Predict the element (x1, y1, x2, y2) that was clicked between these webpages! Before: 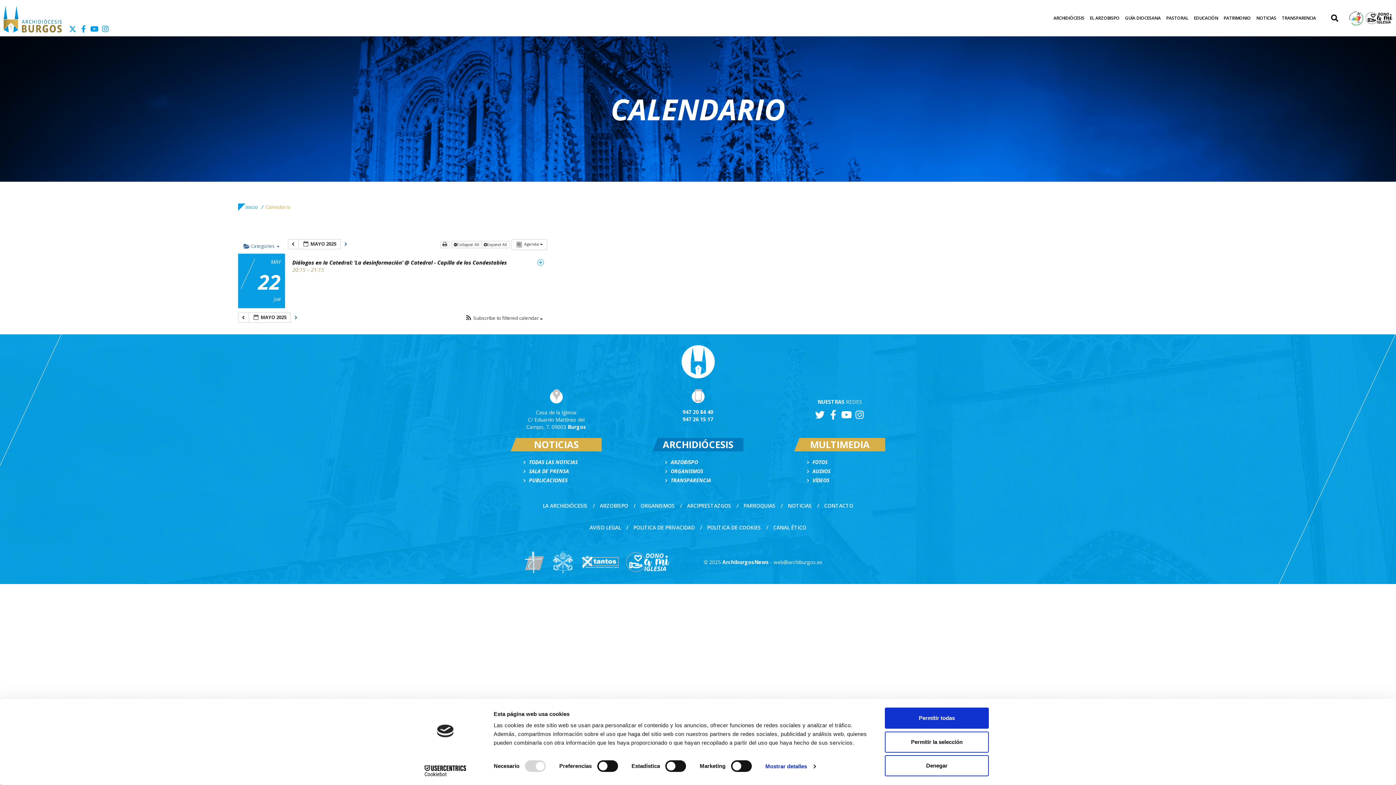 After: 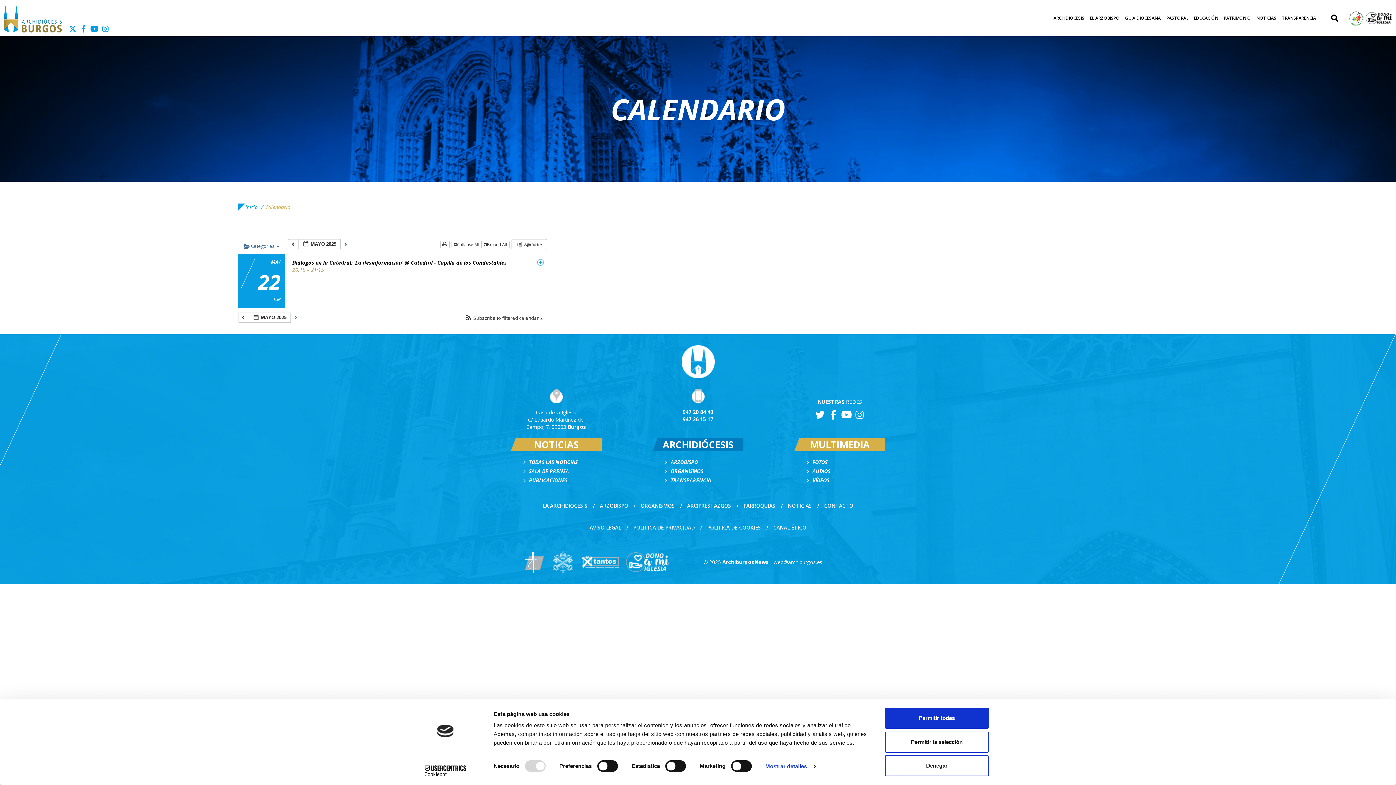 Action: bbox: (854, 413, 865, 420)